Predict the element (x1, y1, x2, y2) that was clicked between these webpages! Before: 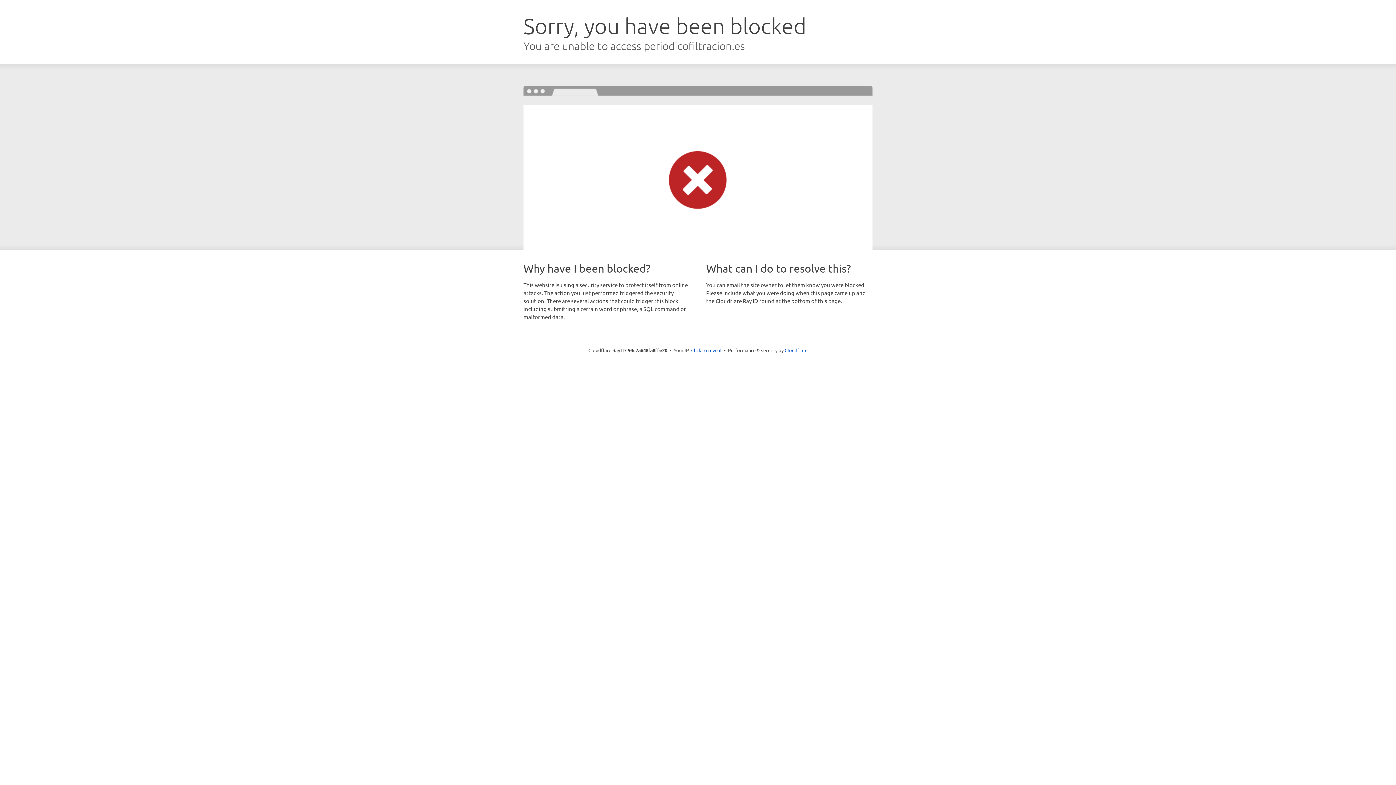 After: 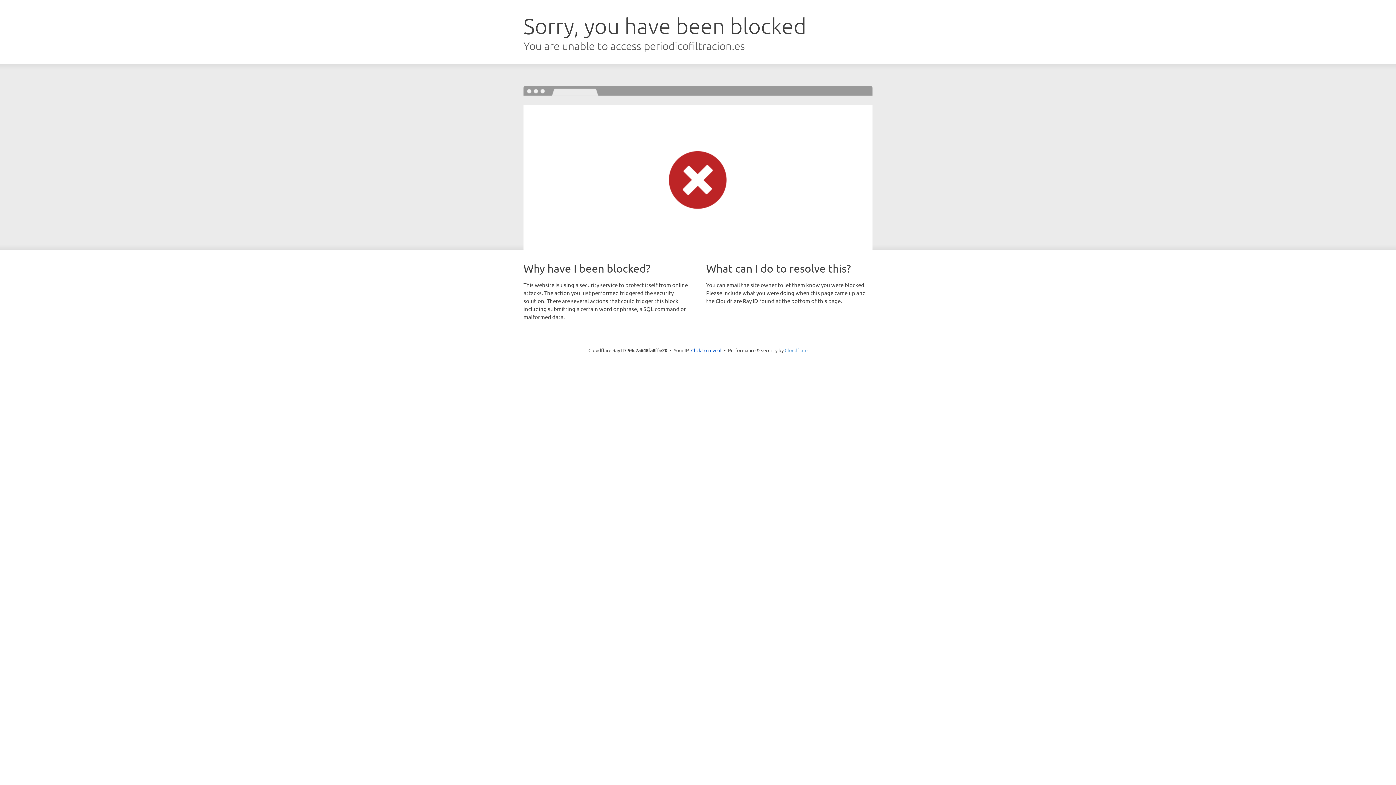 Action: label: Cloudflare bbox: (784, 347, 807, 353)